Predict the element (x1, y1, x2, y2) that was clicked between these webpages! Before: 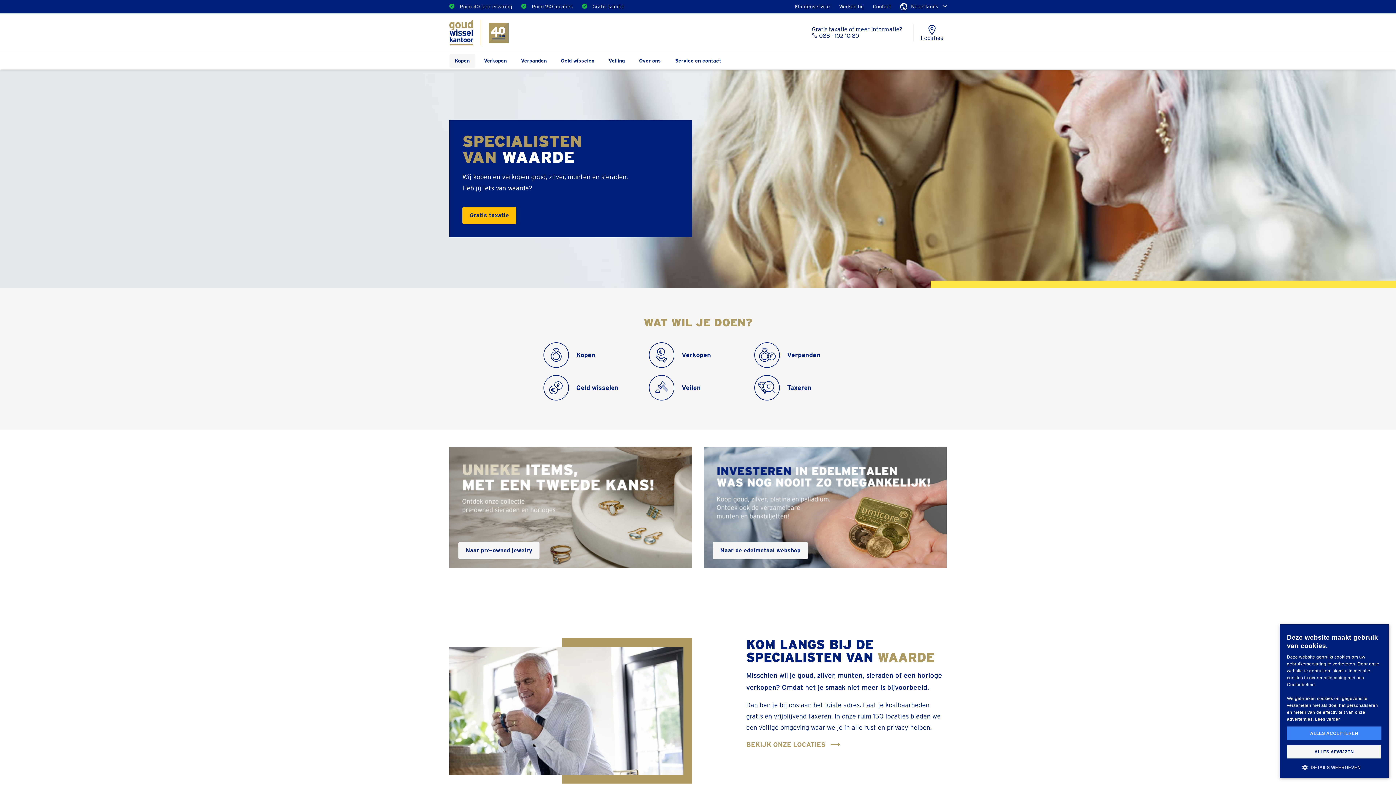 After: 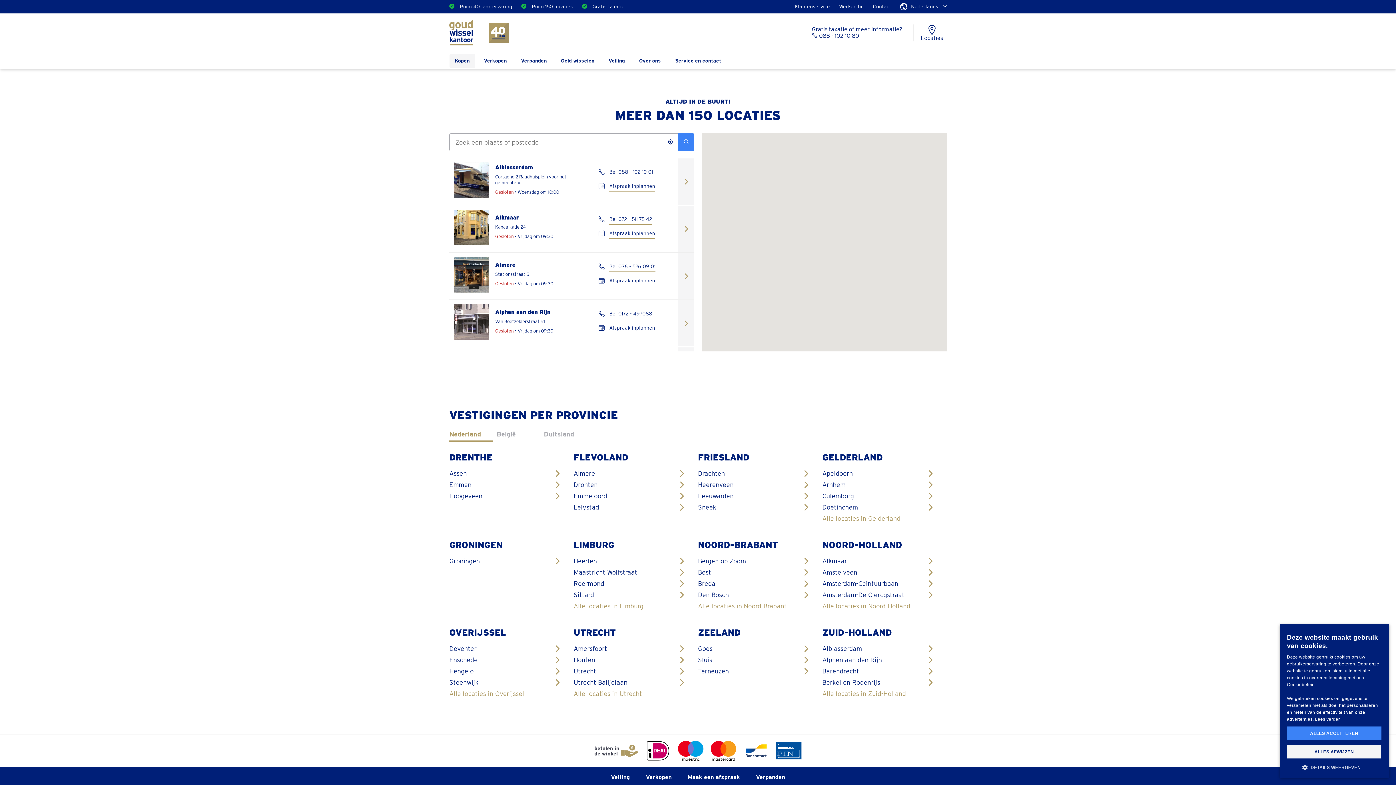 Action: label: Ruim 150 locaties bbox: (526, 3, 573, 9)